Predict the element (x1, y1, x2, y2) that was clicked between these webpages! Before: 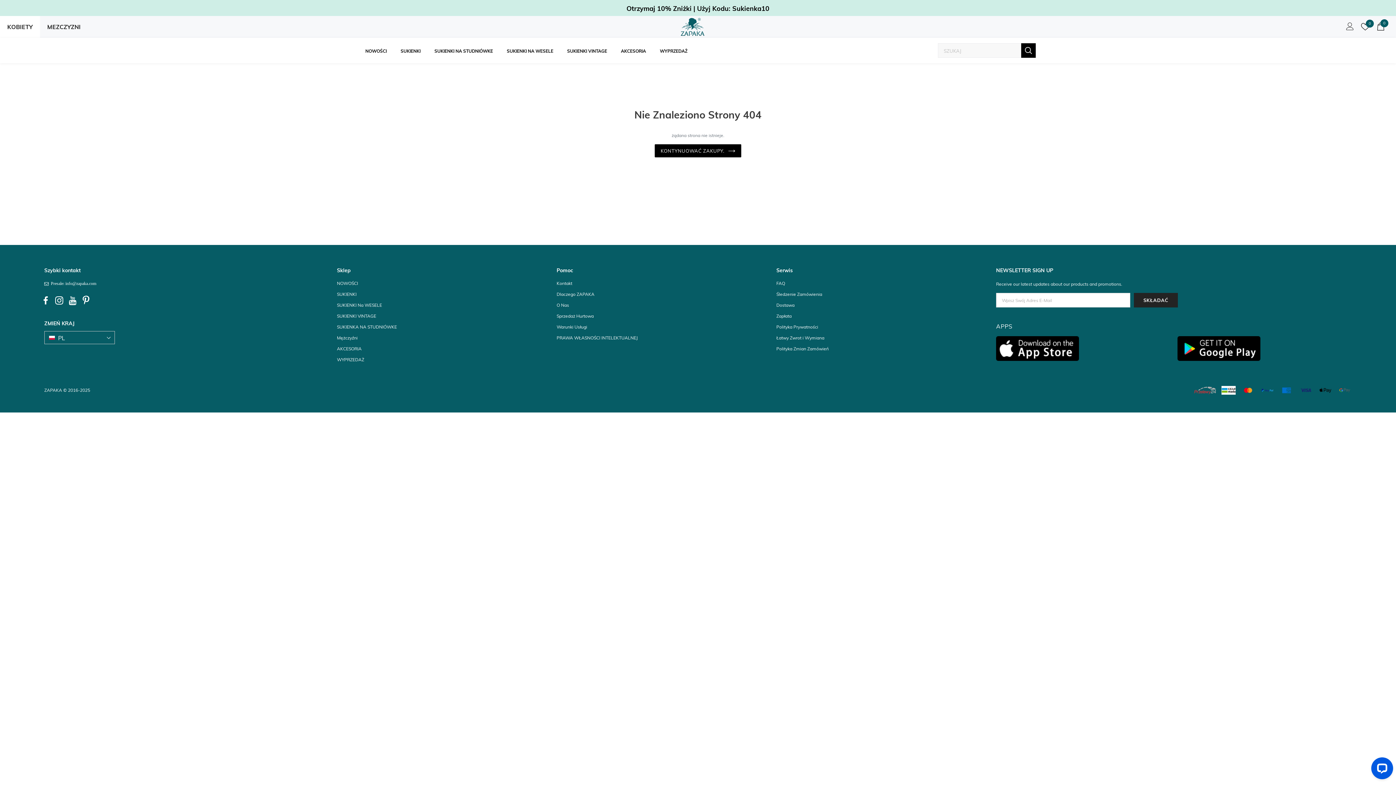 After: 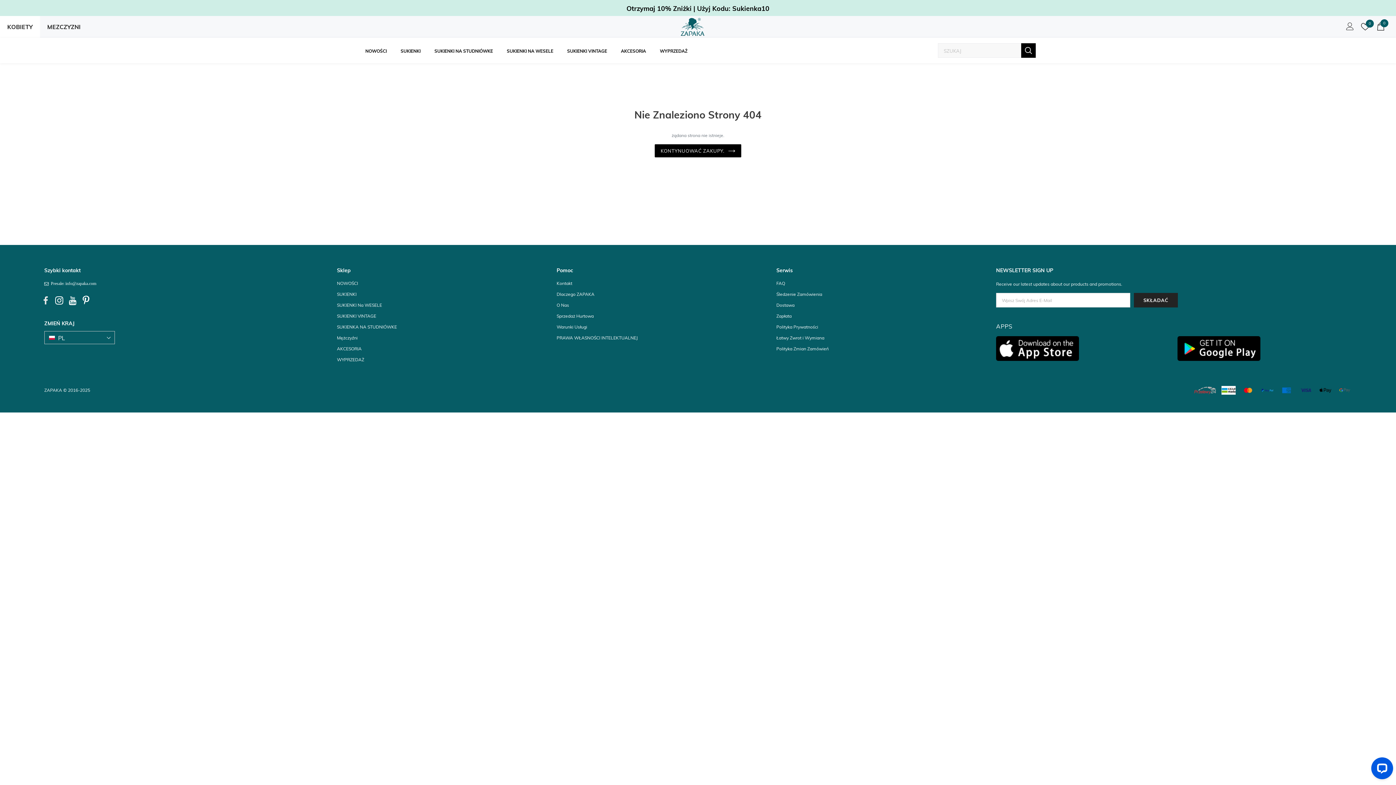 Action: bbox: (39, 294, 52, 307)